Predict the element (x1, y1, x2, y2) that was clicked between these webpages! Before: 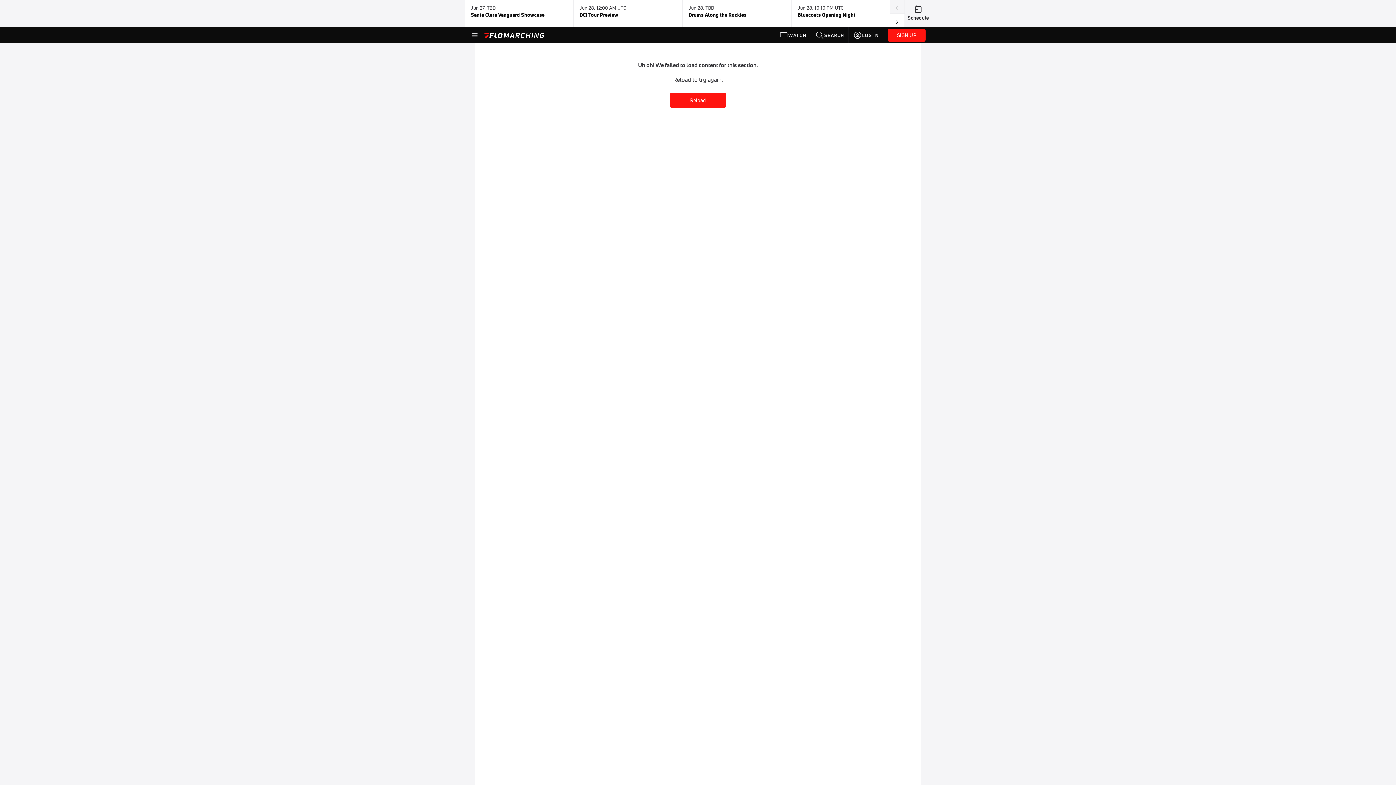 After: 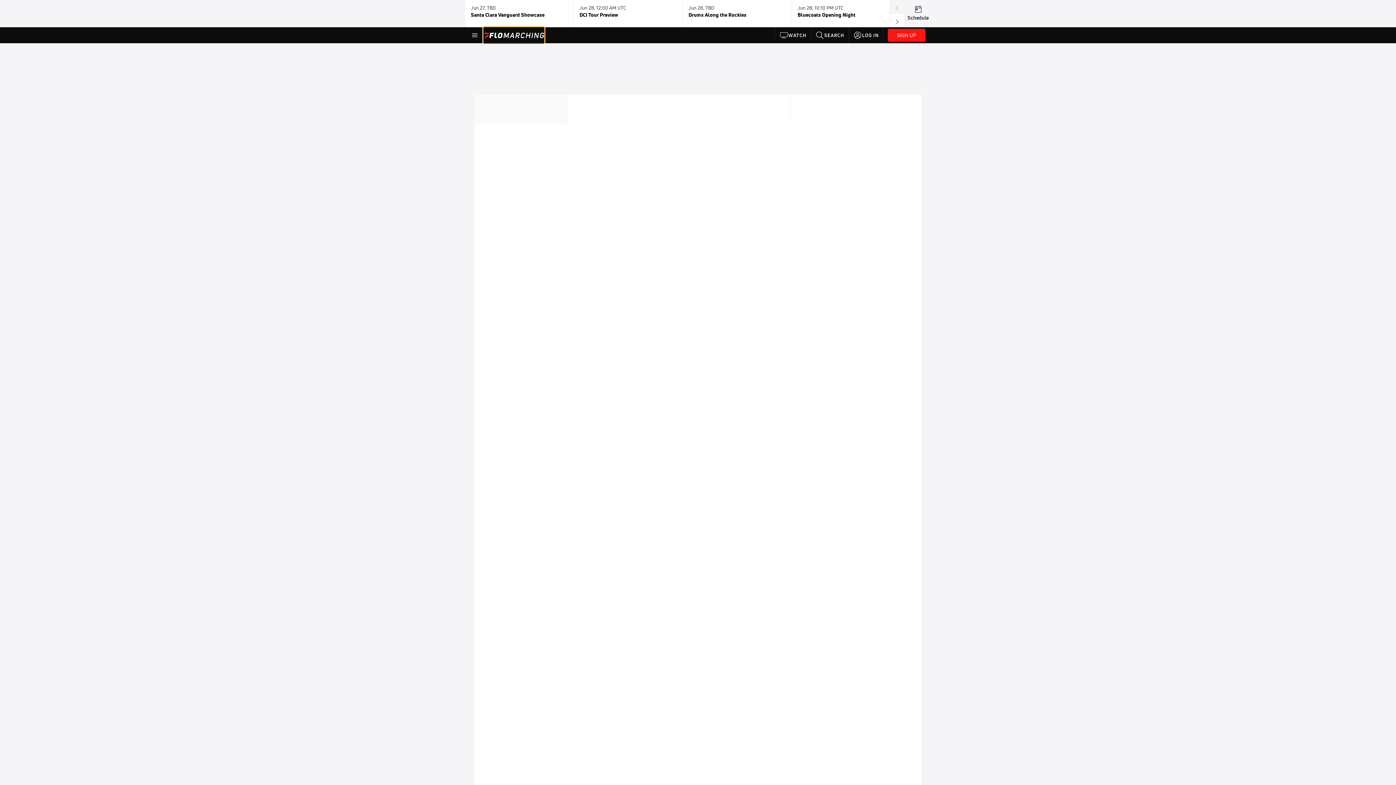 Action: bbox: (483, 27, 544, 43)